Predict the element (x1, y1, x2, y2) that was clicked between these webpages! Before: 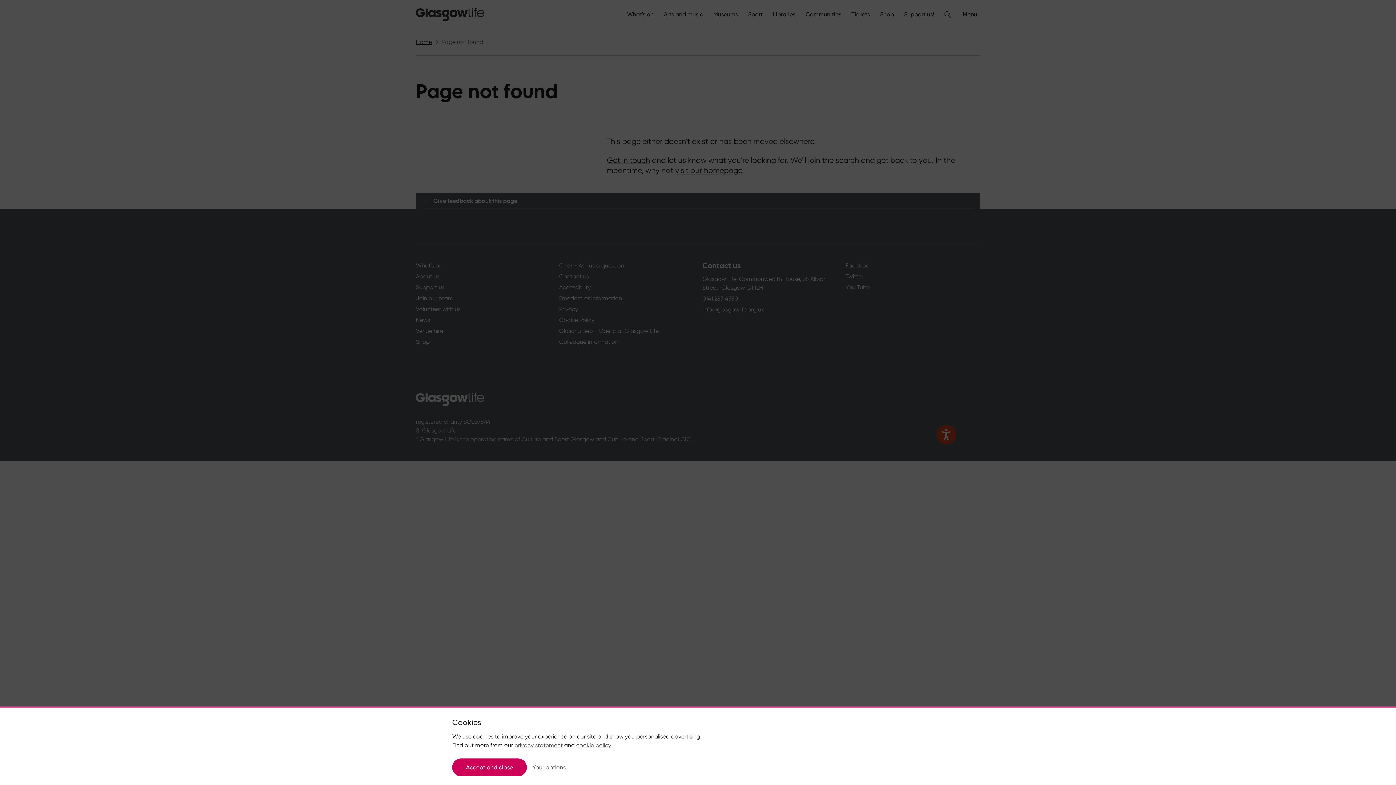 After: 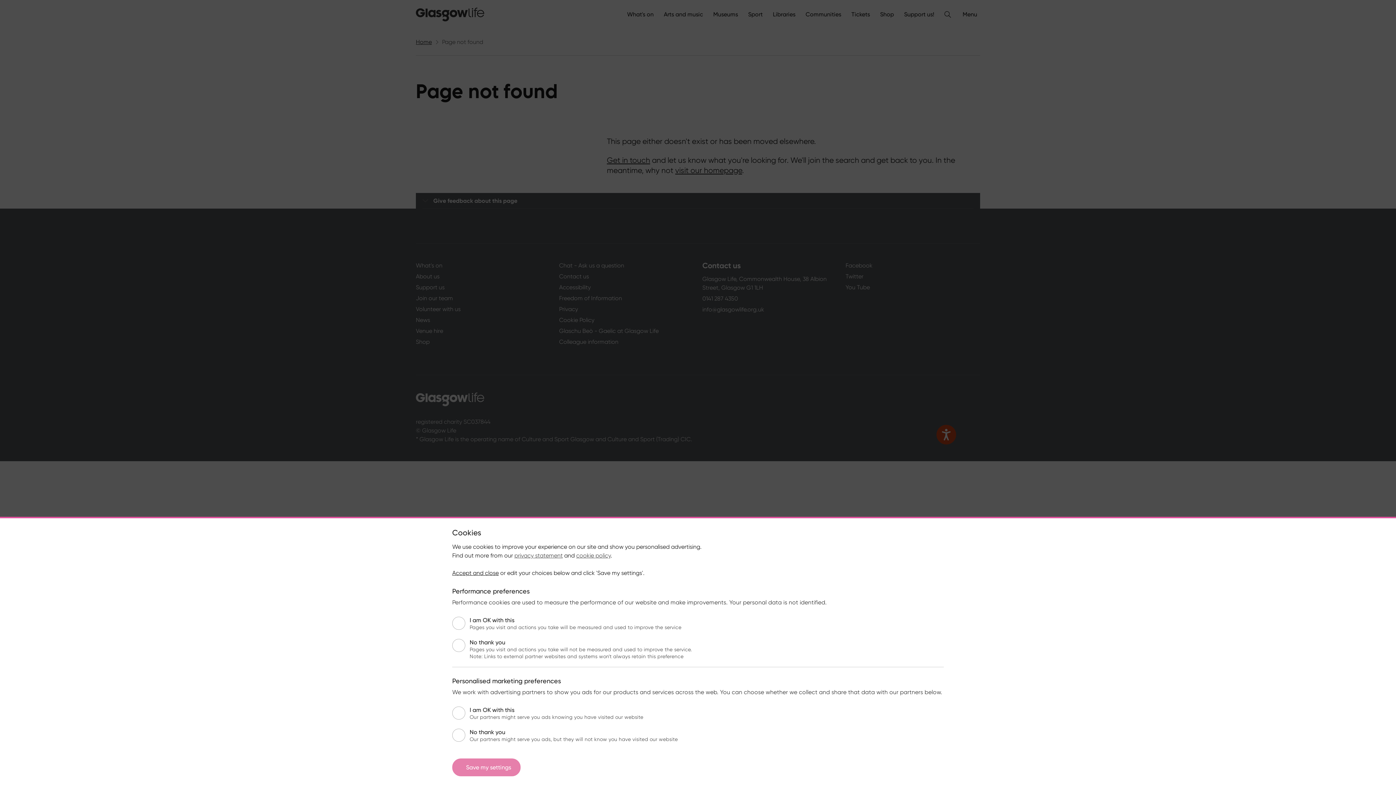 Action: label: Your options bbox: (532, 764, 565, 771)